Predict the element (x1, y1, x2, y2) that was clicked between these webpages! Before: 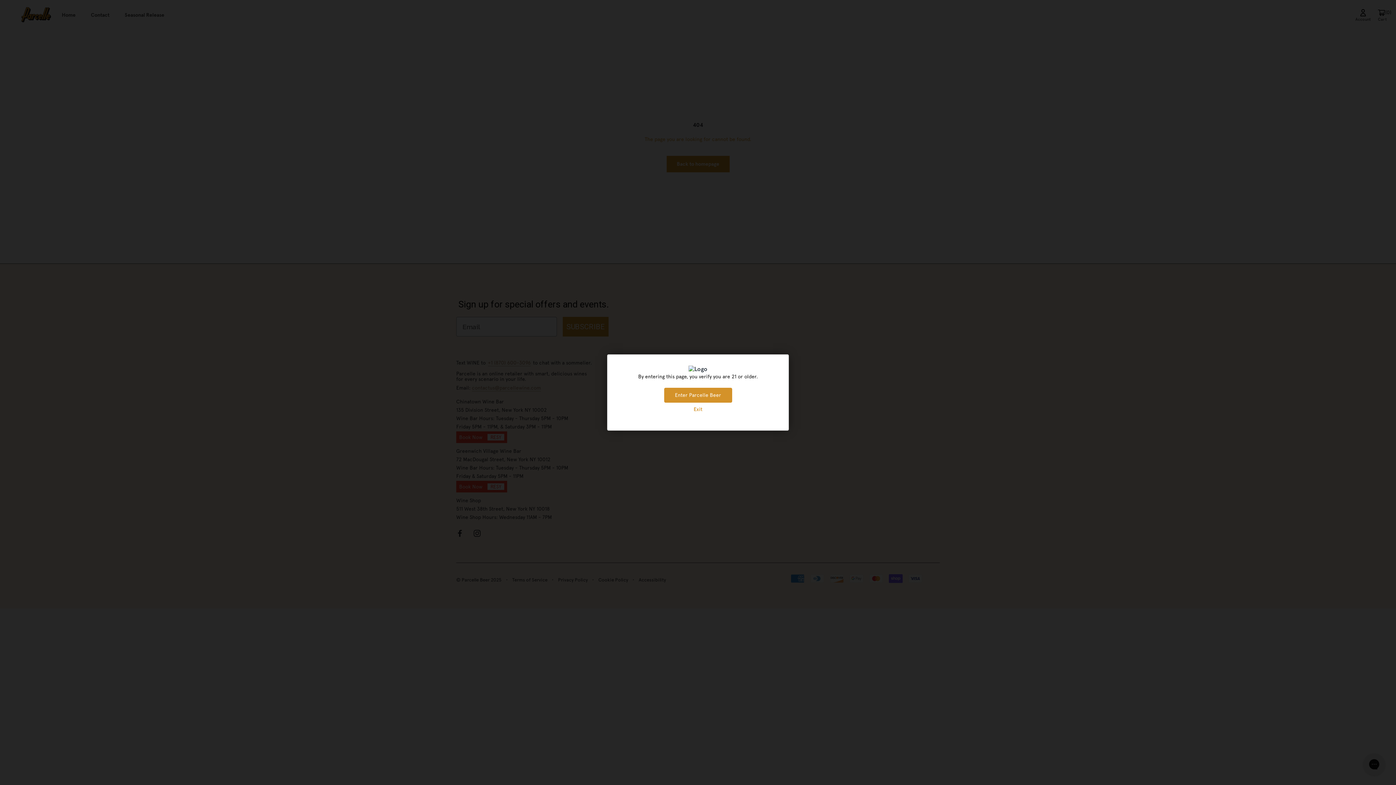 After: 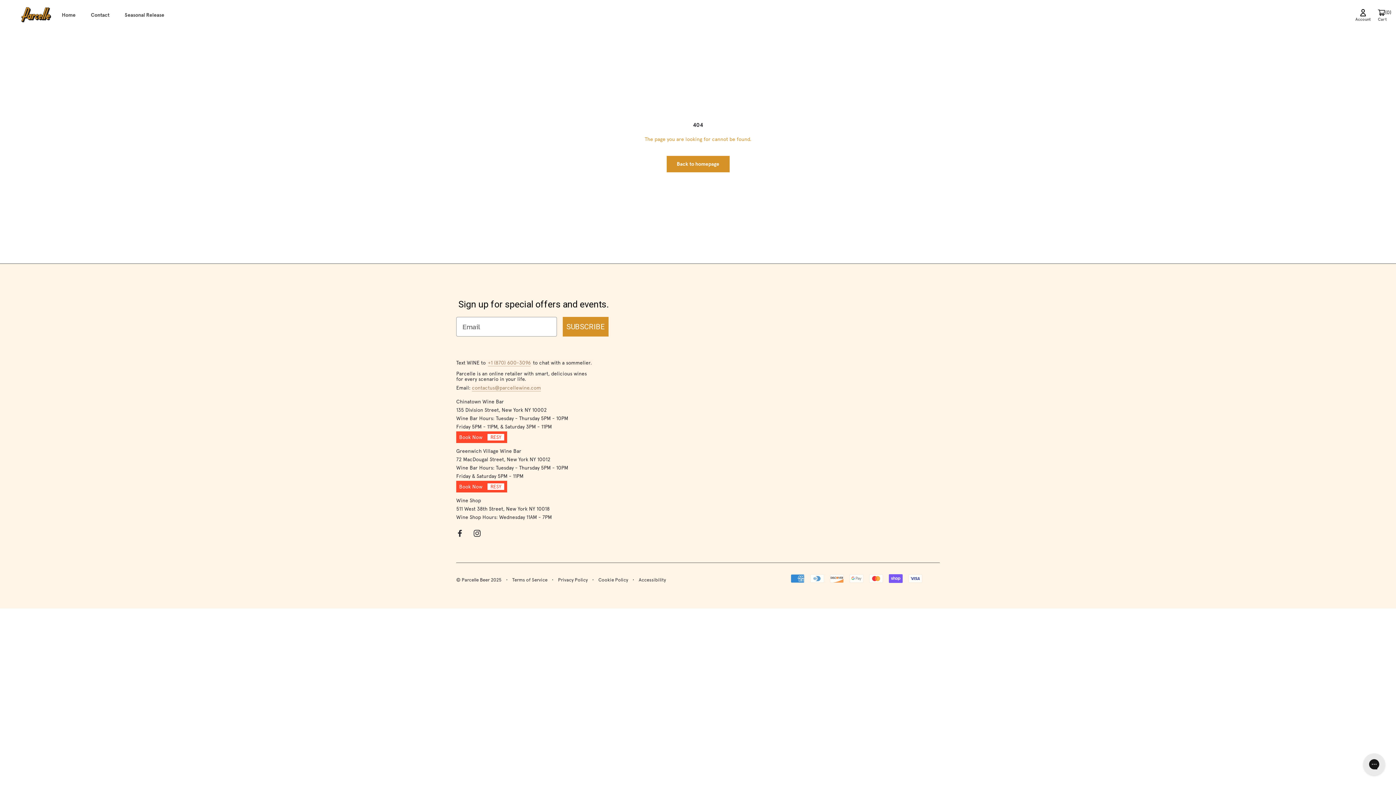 Action: bbox: (664, 388, 732, 402) label: Enter Parcelle Beer